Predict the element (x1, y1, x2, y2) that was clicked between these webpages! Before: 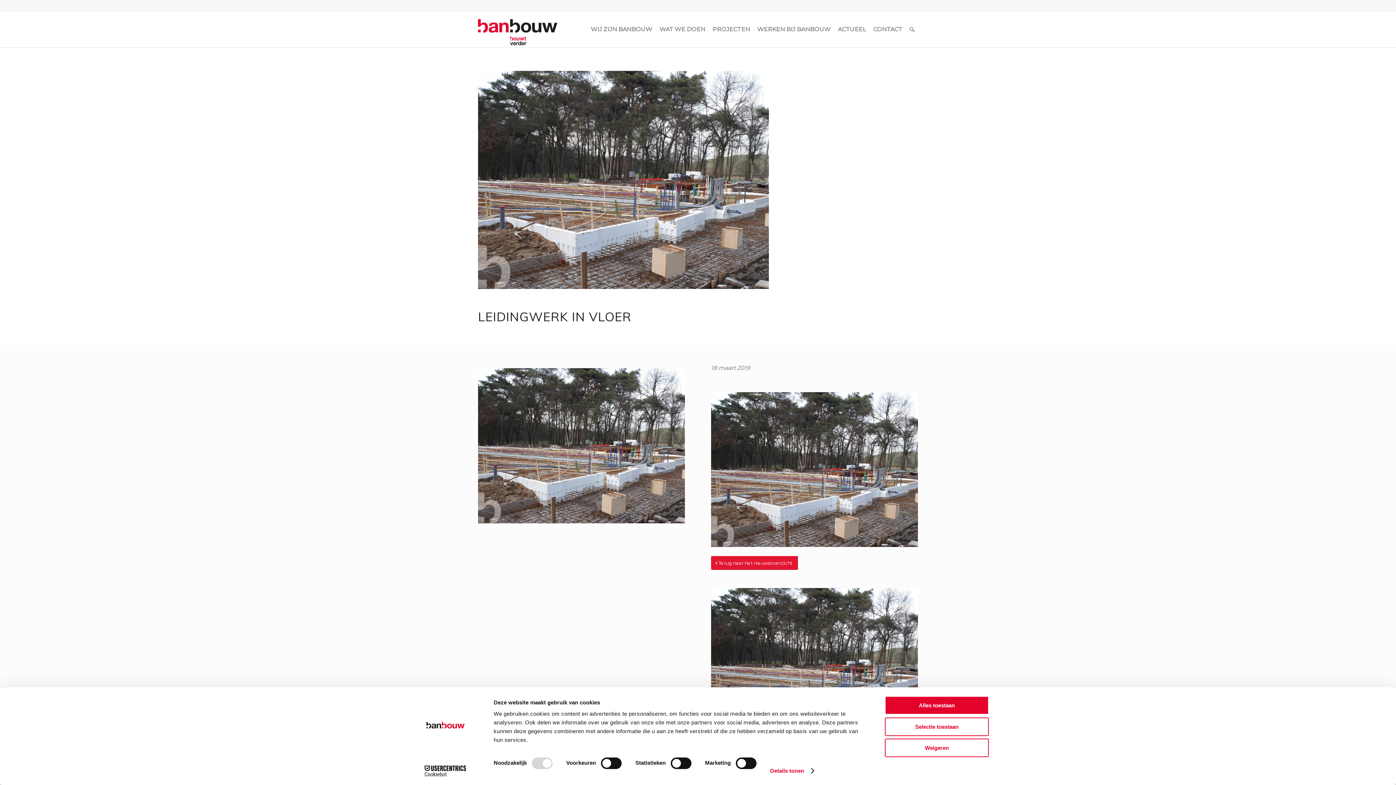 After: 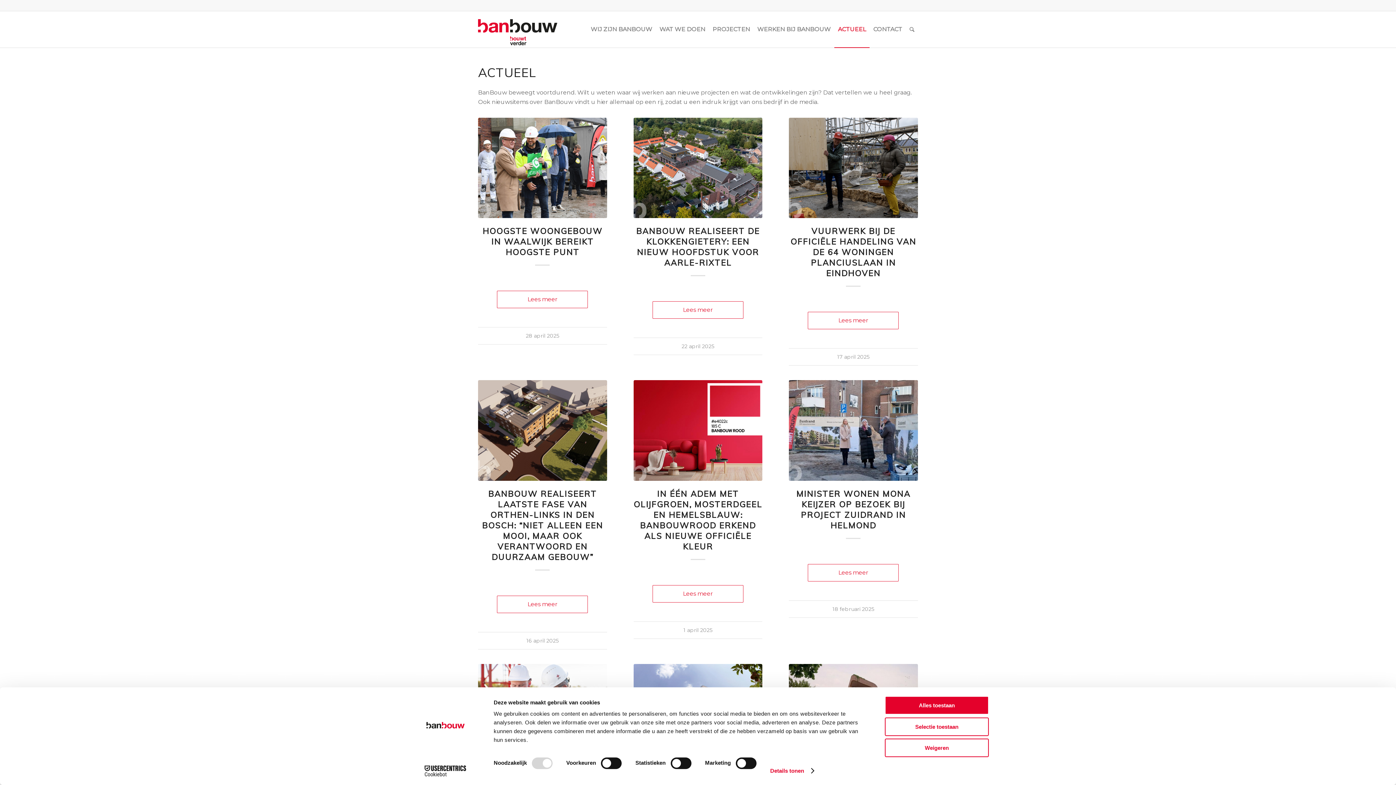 Action: bbox: (834, 11, 869, 47) label: ACTUEEL